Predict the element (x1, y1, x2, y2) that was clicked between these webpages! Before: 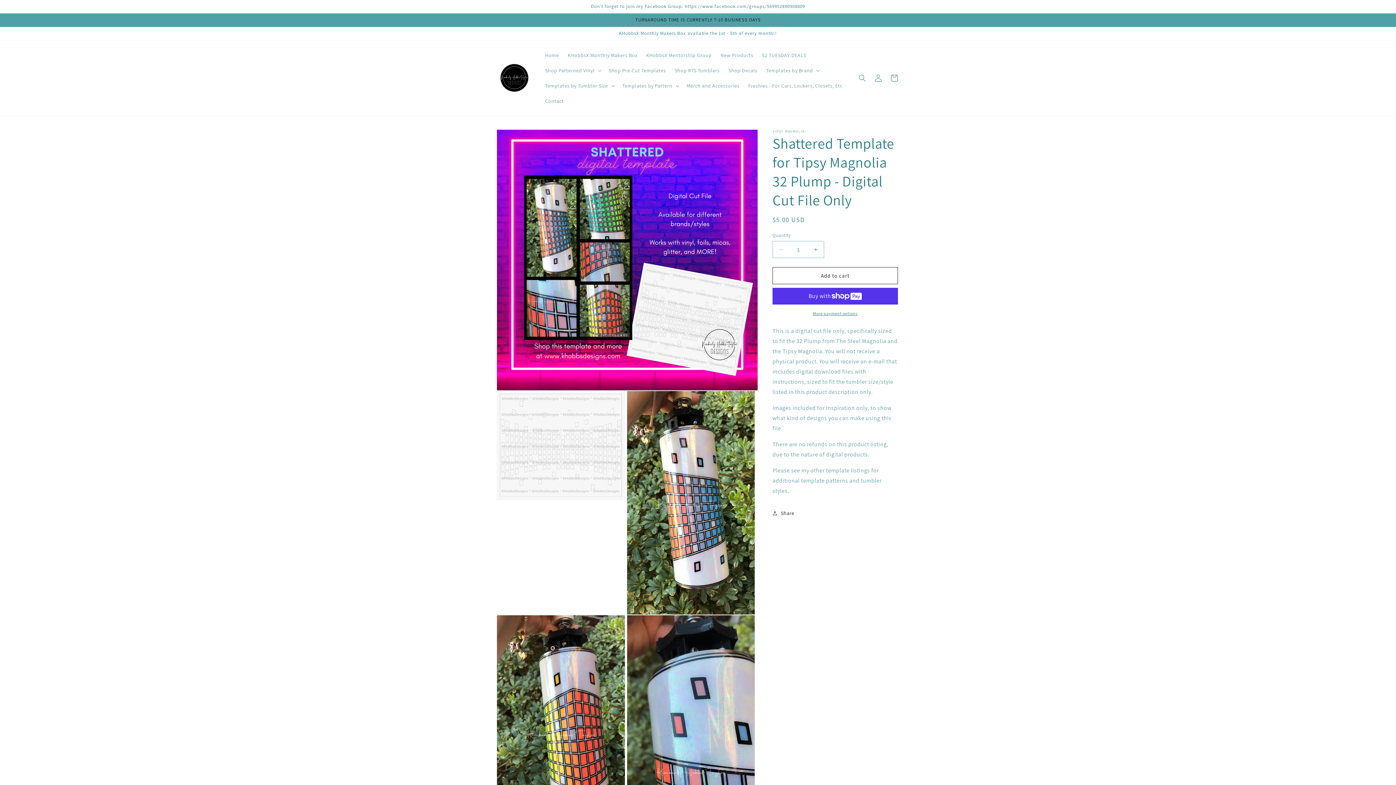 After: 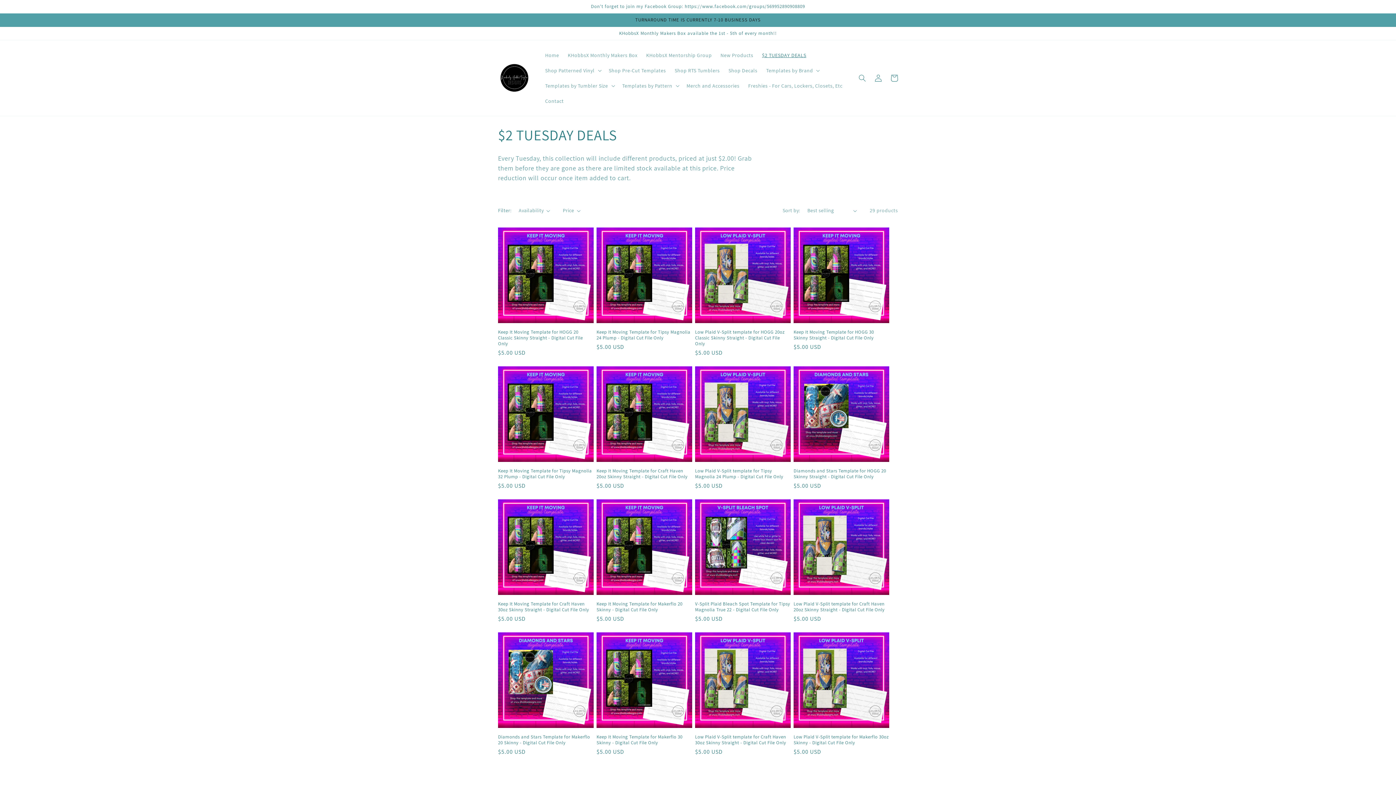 Action: label: $2 TUESDAY DEALS bbox: (757, 47, 810, 62)